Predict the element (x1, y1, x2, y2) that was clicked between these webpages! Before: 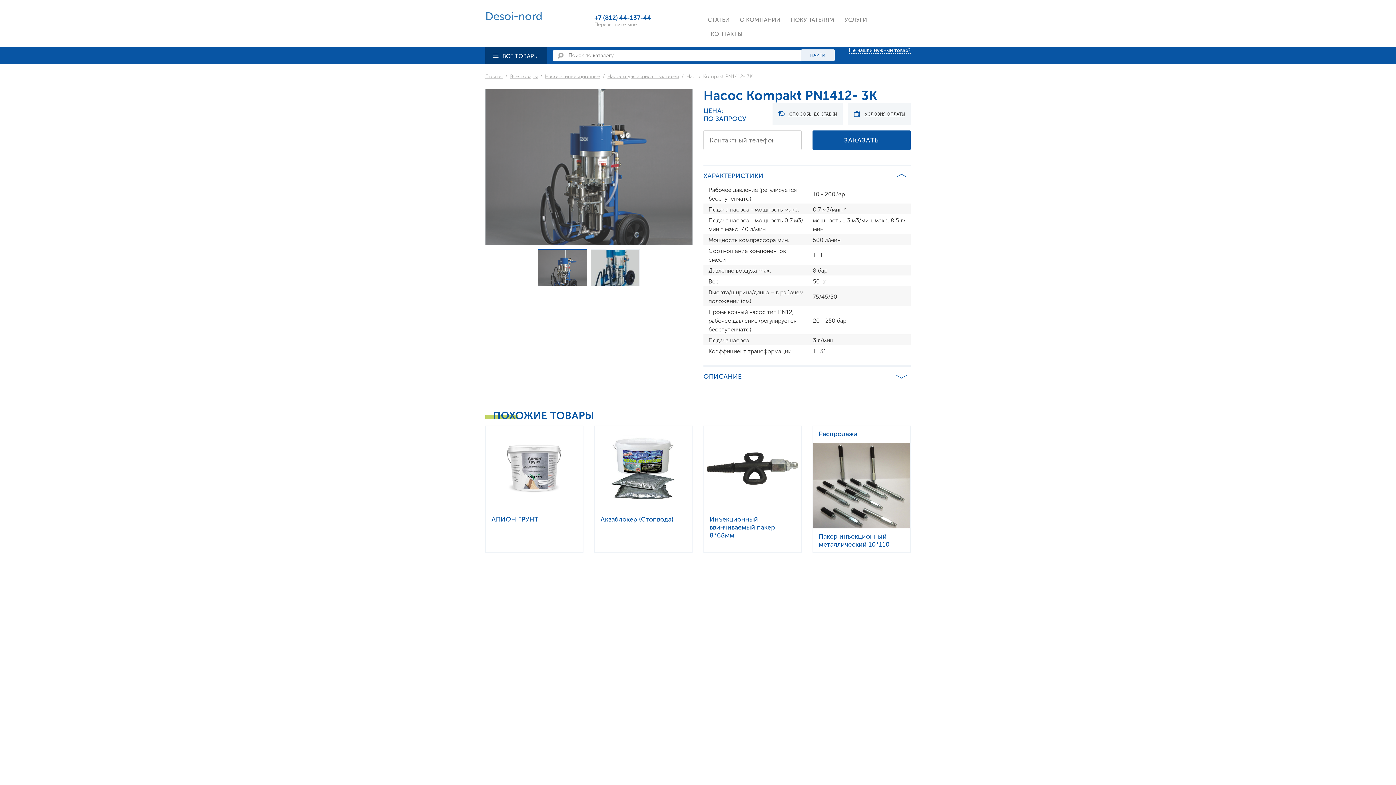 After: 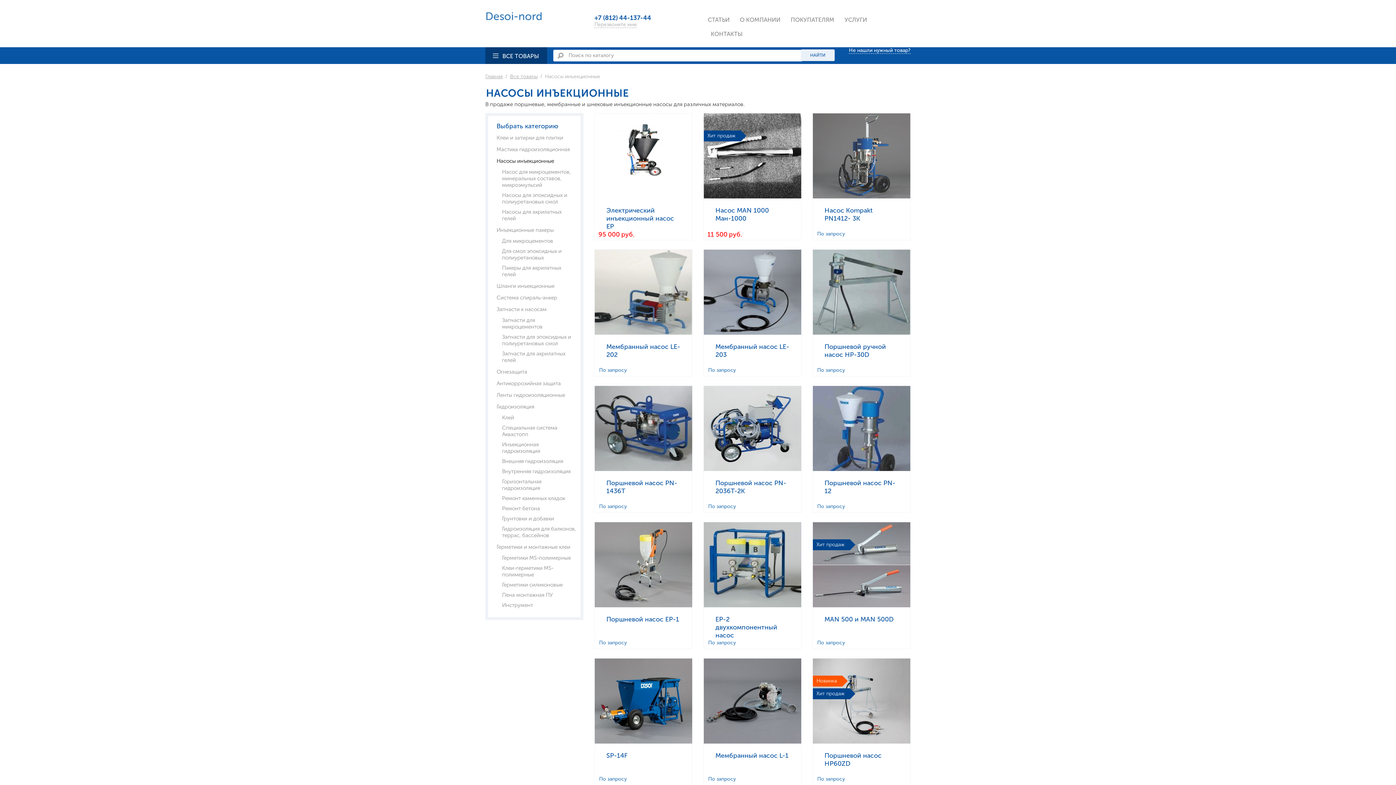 Action: bbox: (545, 73, 600, 80) label: Насосы инъекционные